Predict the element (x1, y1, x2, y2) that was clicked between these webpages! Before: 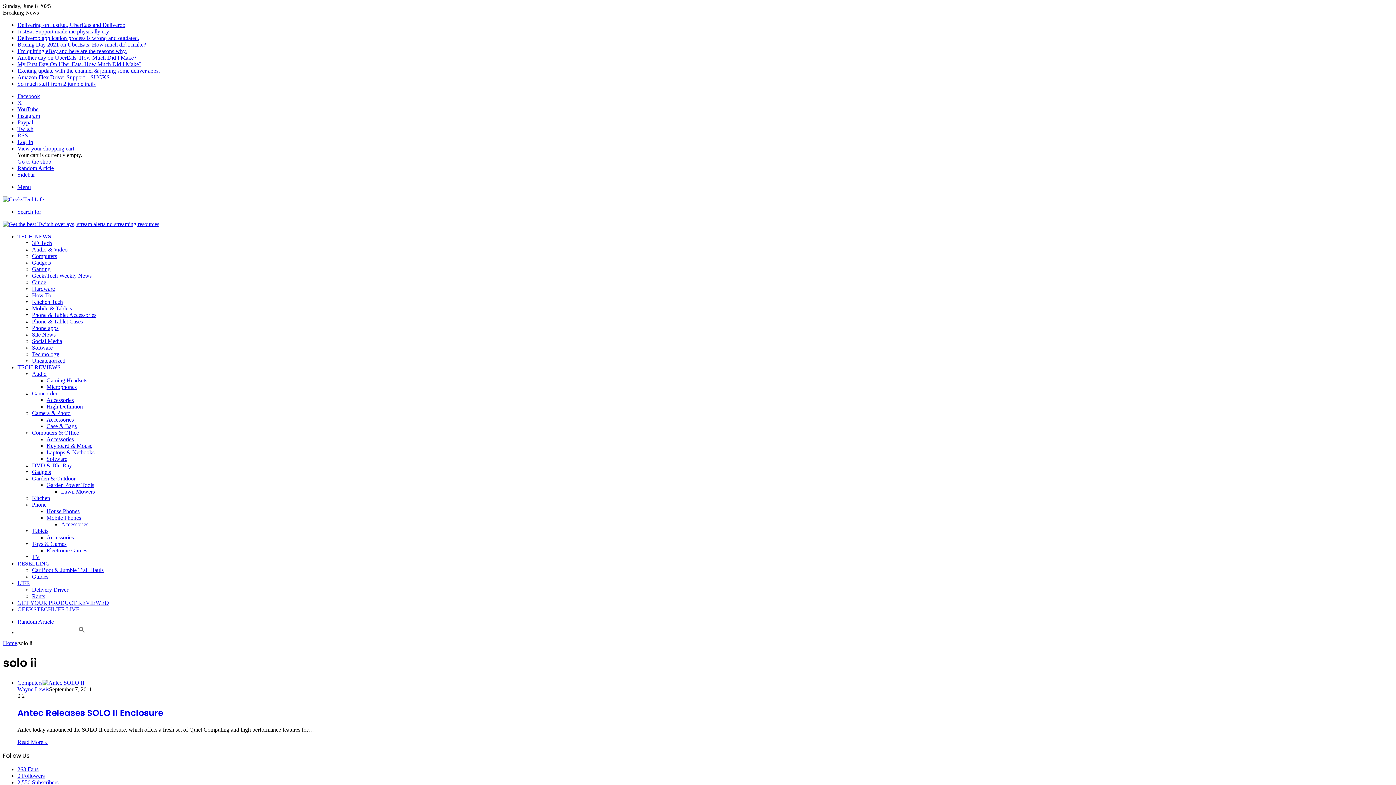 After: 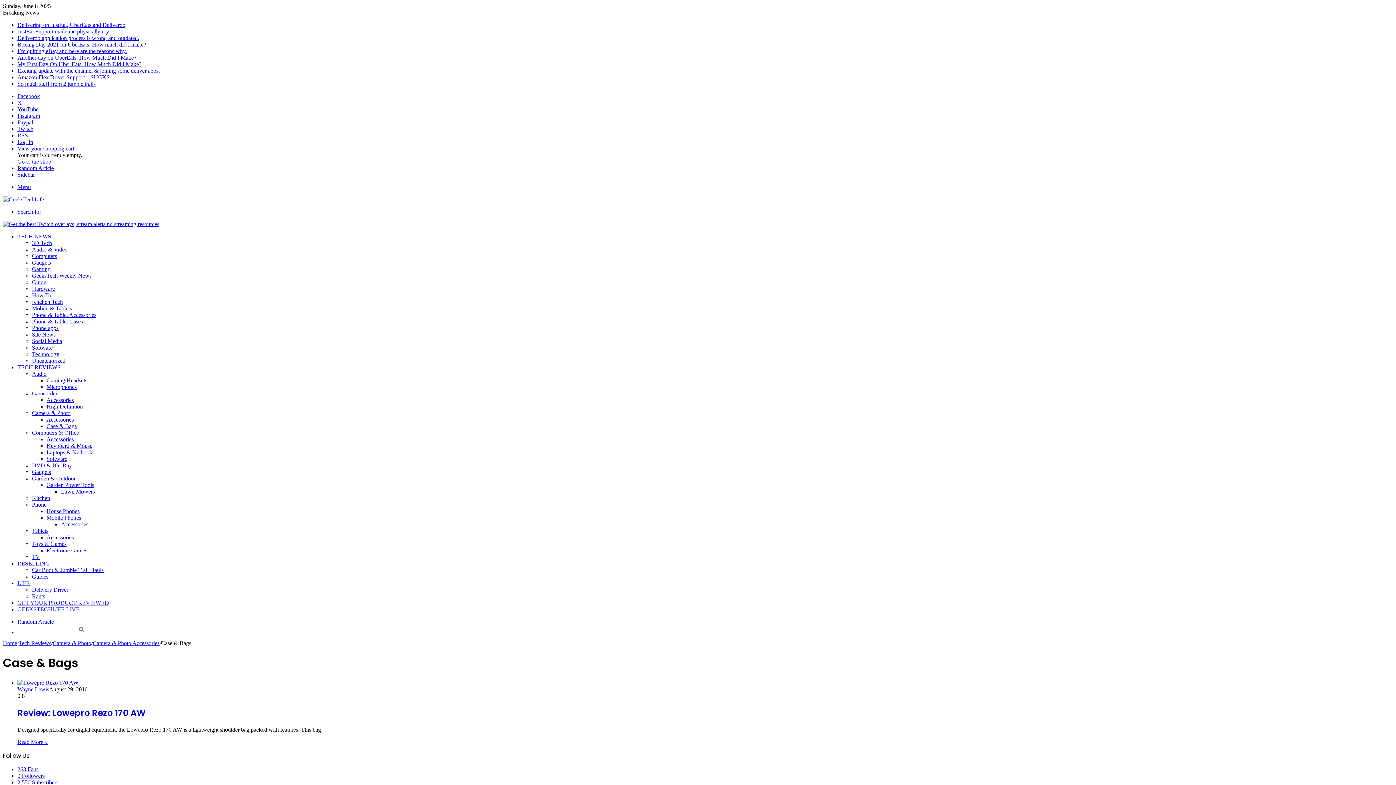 Action: label: Case & Bags bbox: (46, 423, 76, 429)